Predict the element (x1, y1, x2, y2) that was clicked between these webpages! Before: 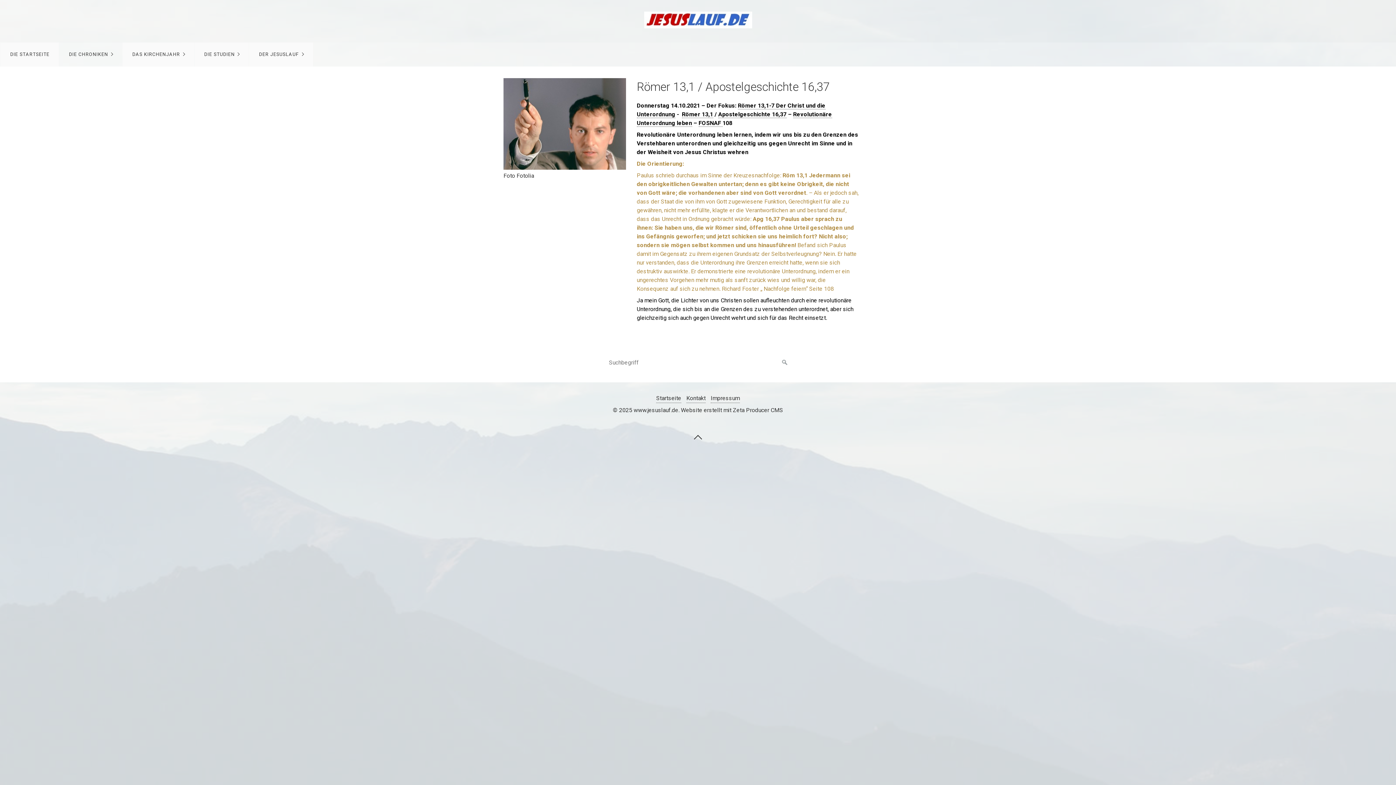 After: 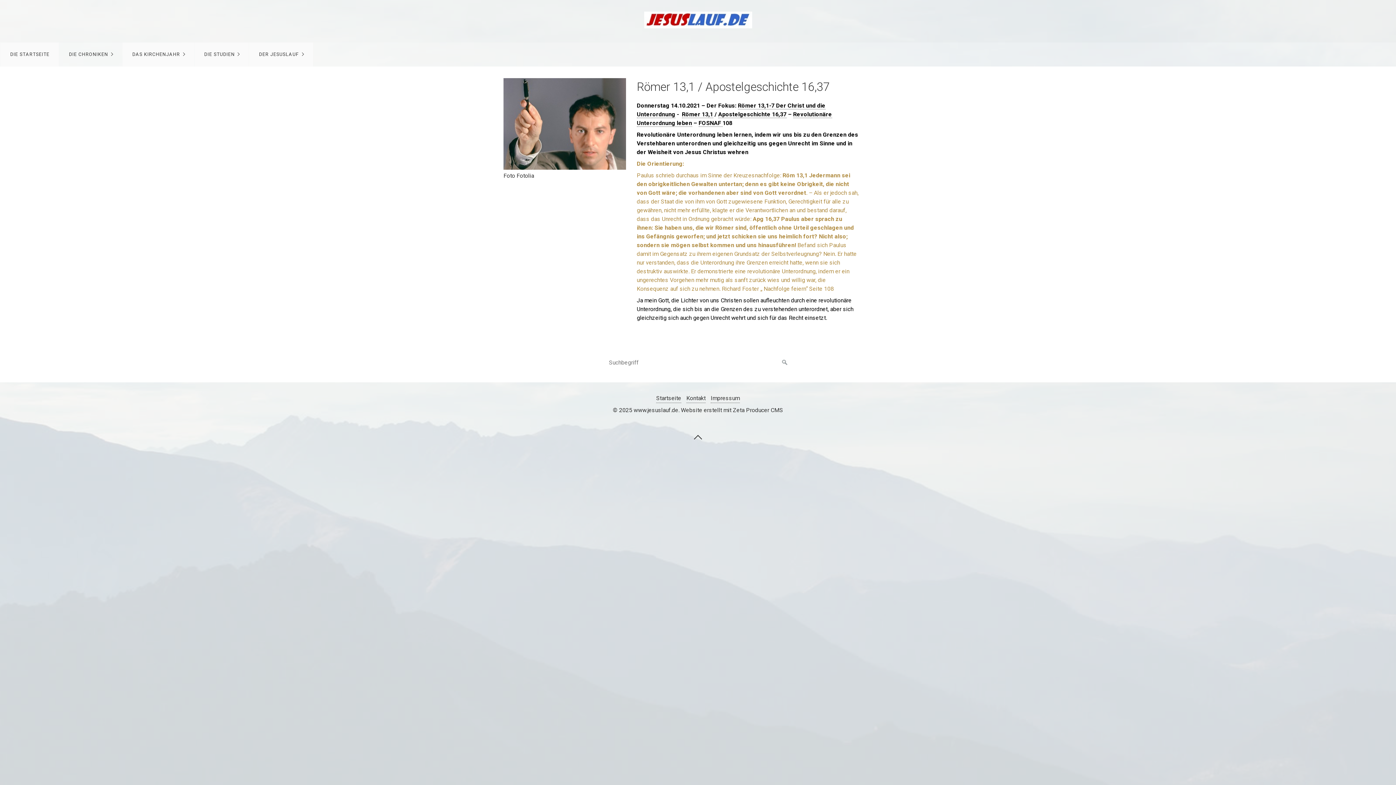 Action: bbox: (689, 432, 706, 441)